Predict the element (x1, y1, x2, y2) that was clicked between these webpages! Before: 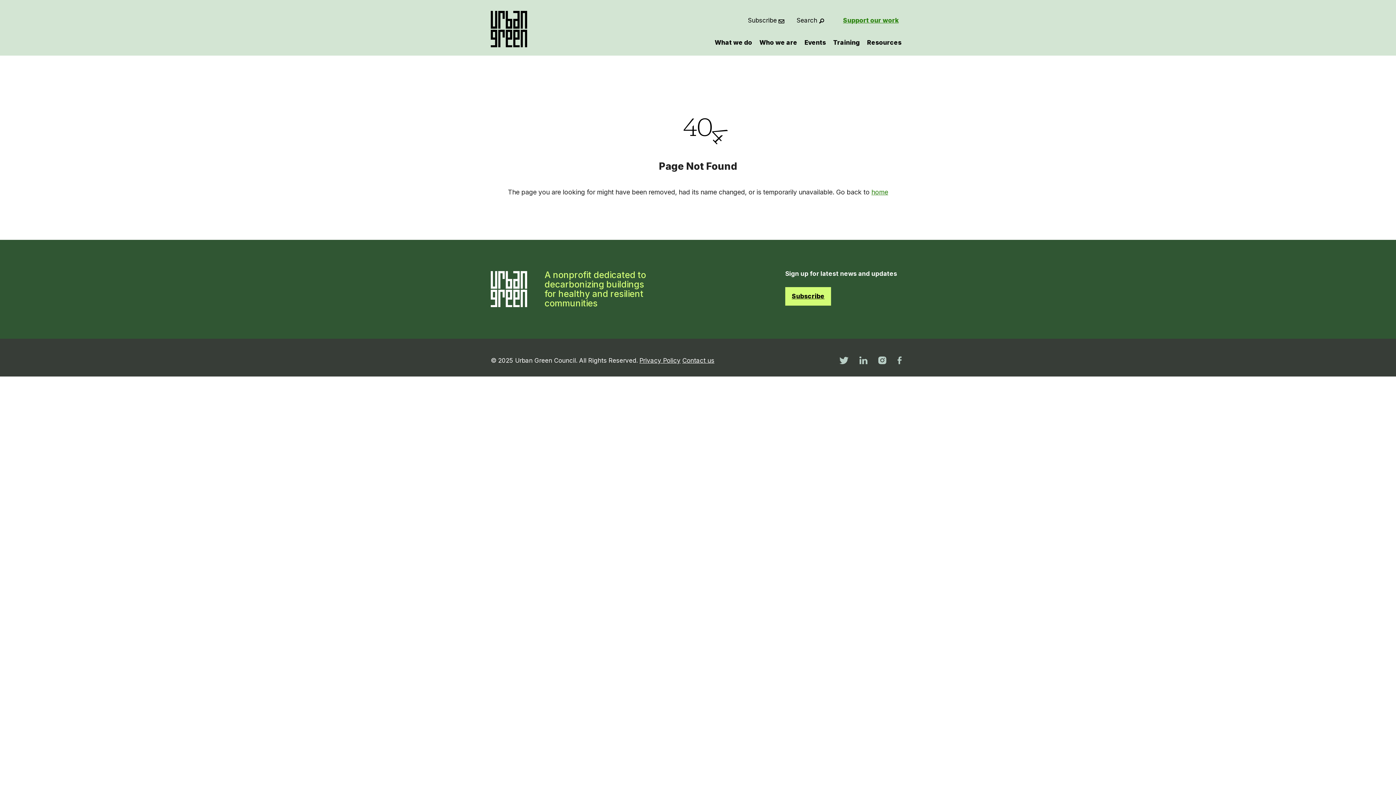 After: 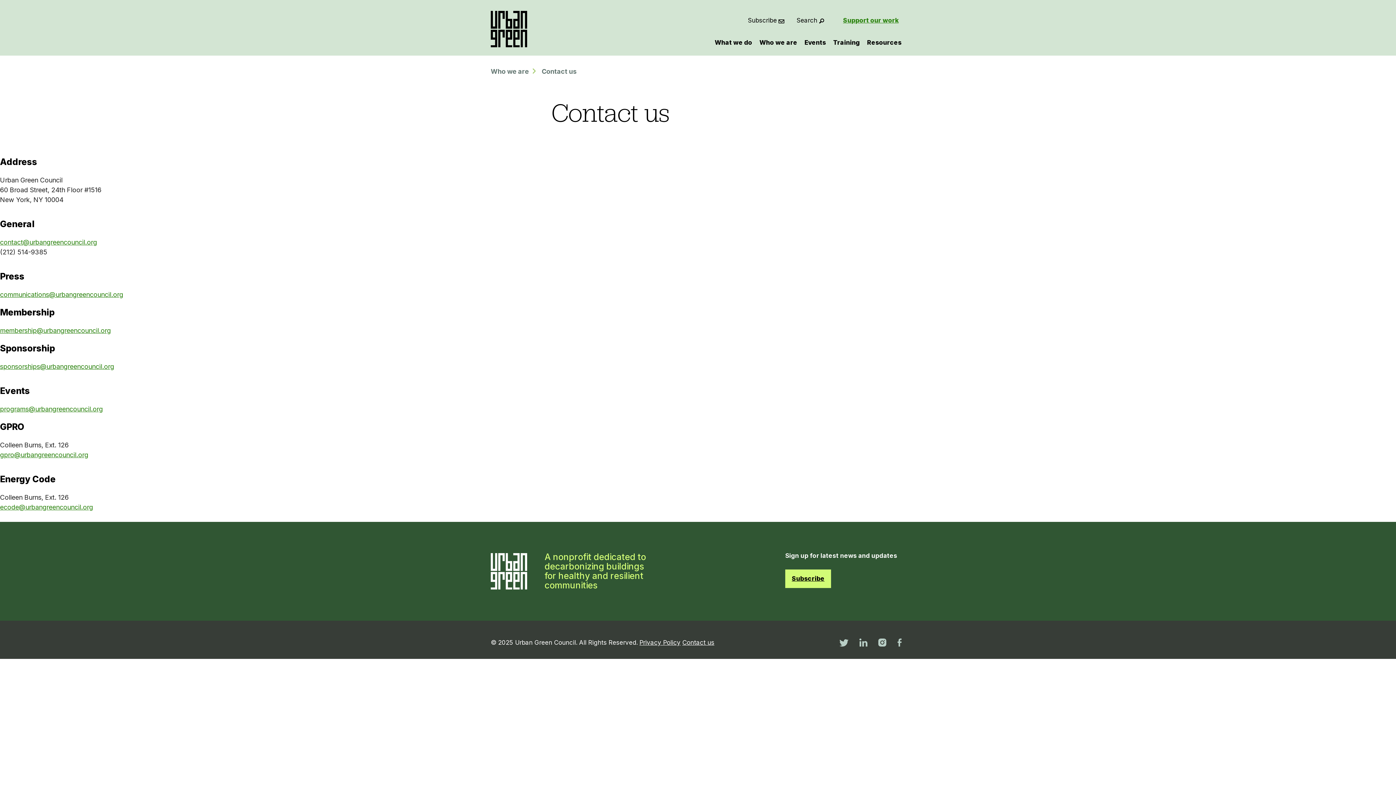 Action: bbox: (682, 356, 714, 364) label: Contact us